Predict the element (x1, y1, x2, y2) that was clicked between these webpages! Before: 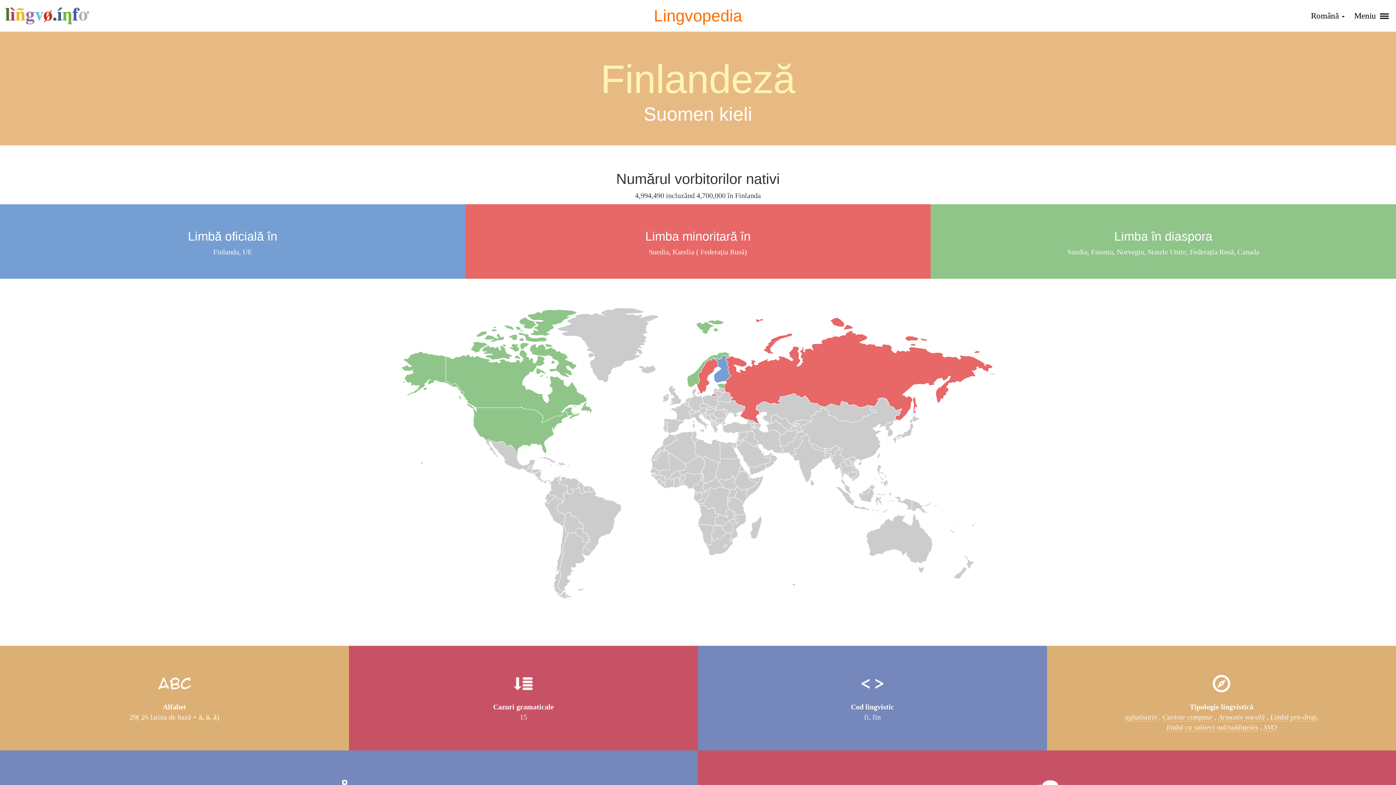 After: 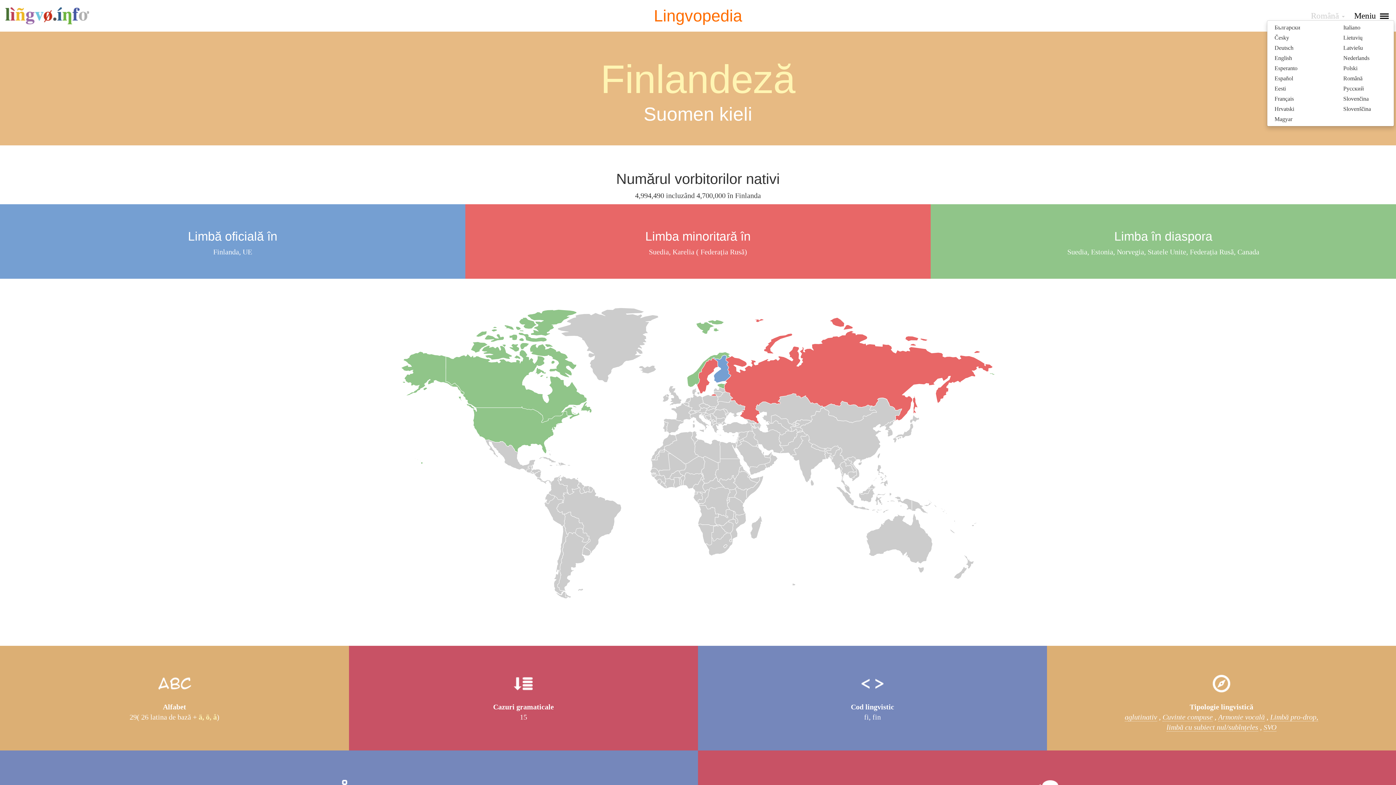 Action: label: Română  bbox: (1311, 11, 1345, 20)